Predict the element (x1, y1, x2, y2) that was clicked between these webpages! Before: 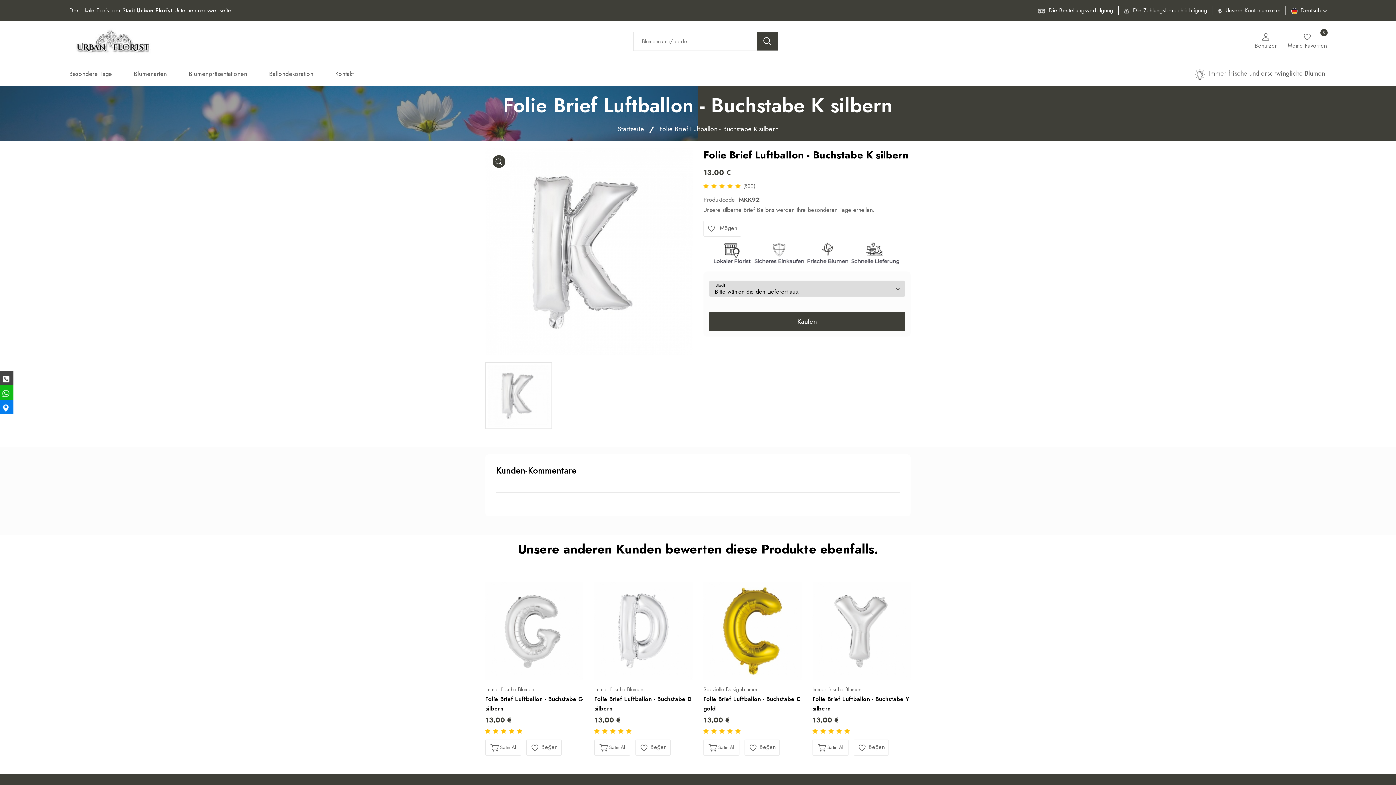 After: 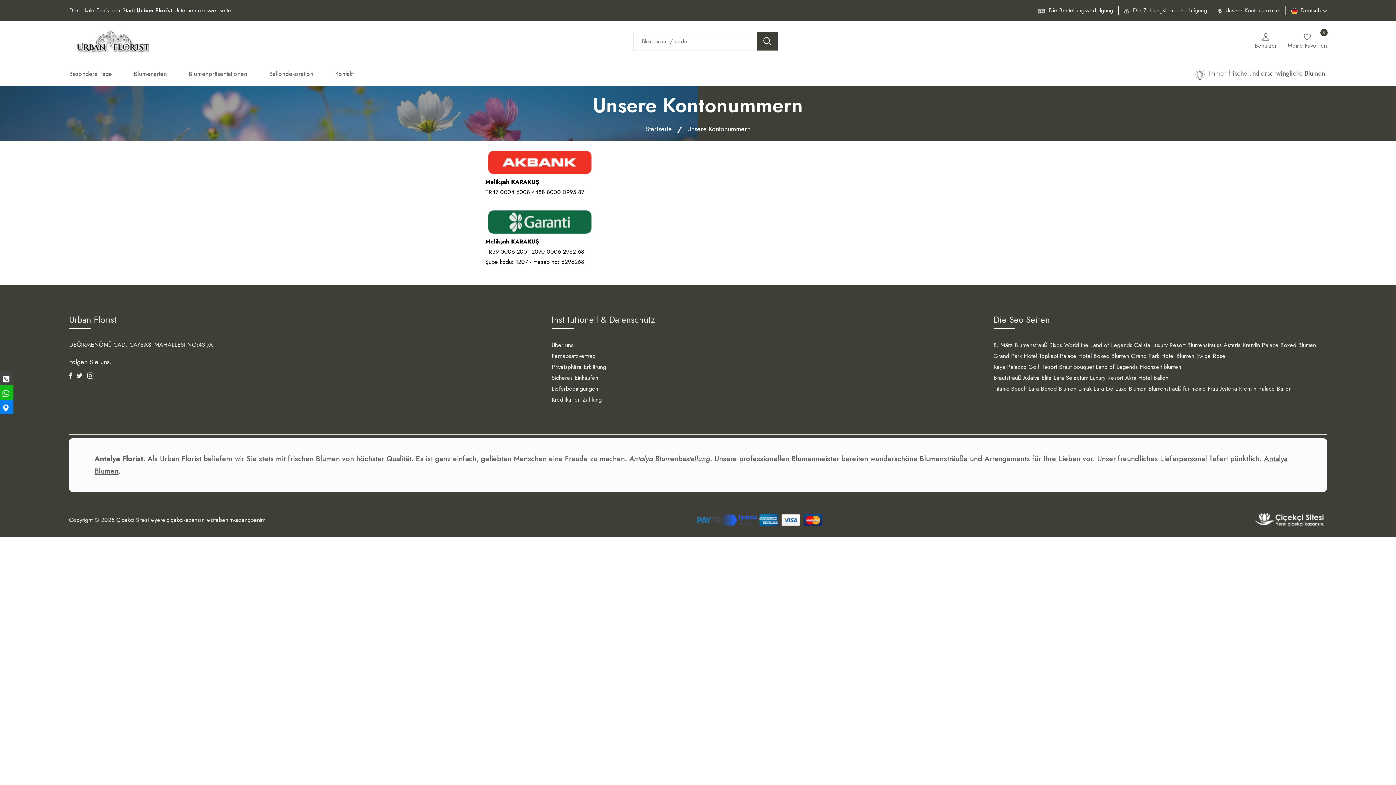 Action: label: Unsere Kontonummern bbox: (1225, 6, 1280, 14)